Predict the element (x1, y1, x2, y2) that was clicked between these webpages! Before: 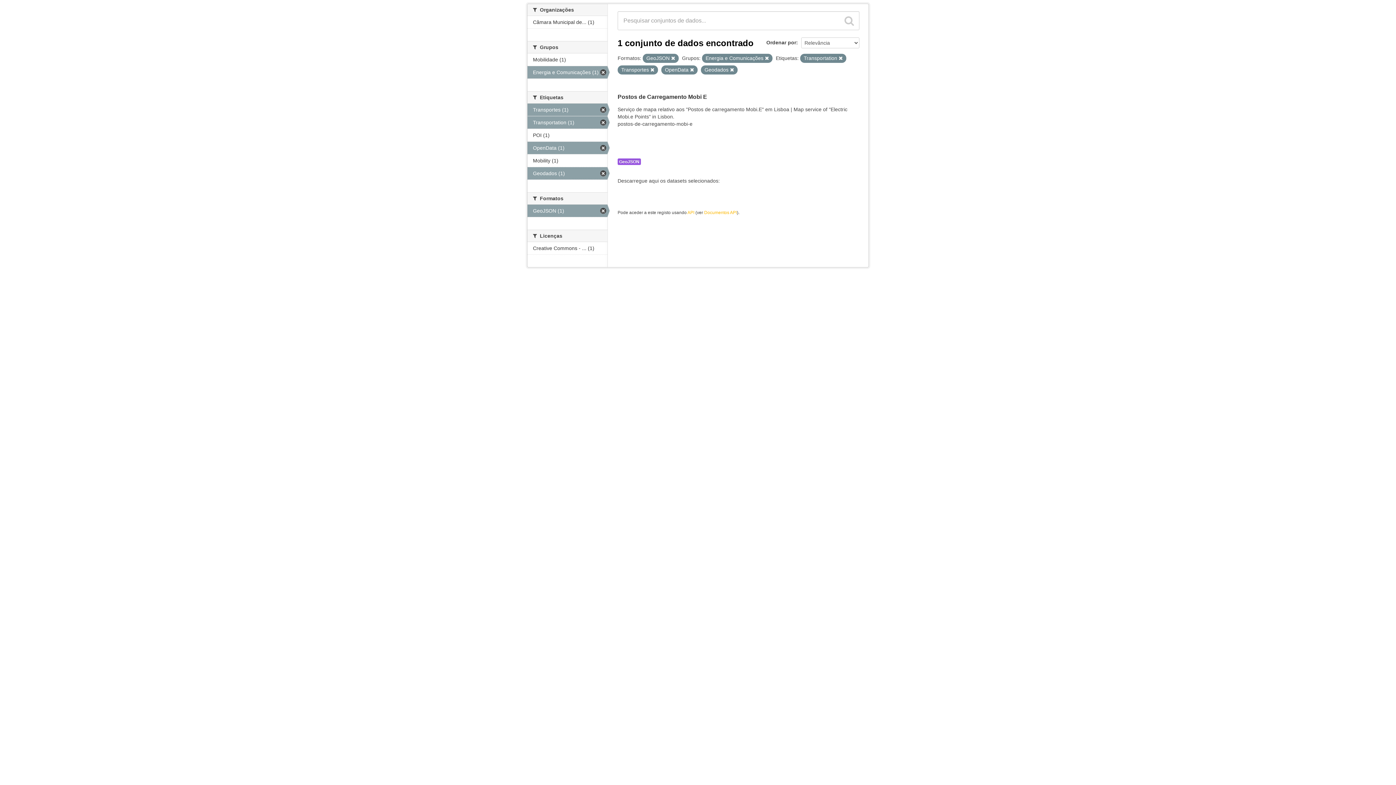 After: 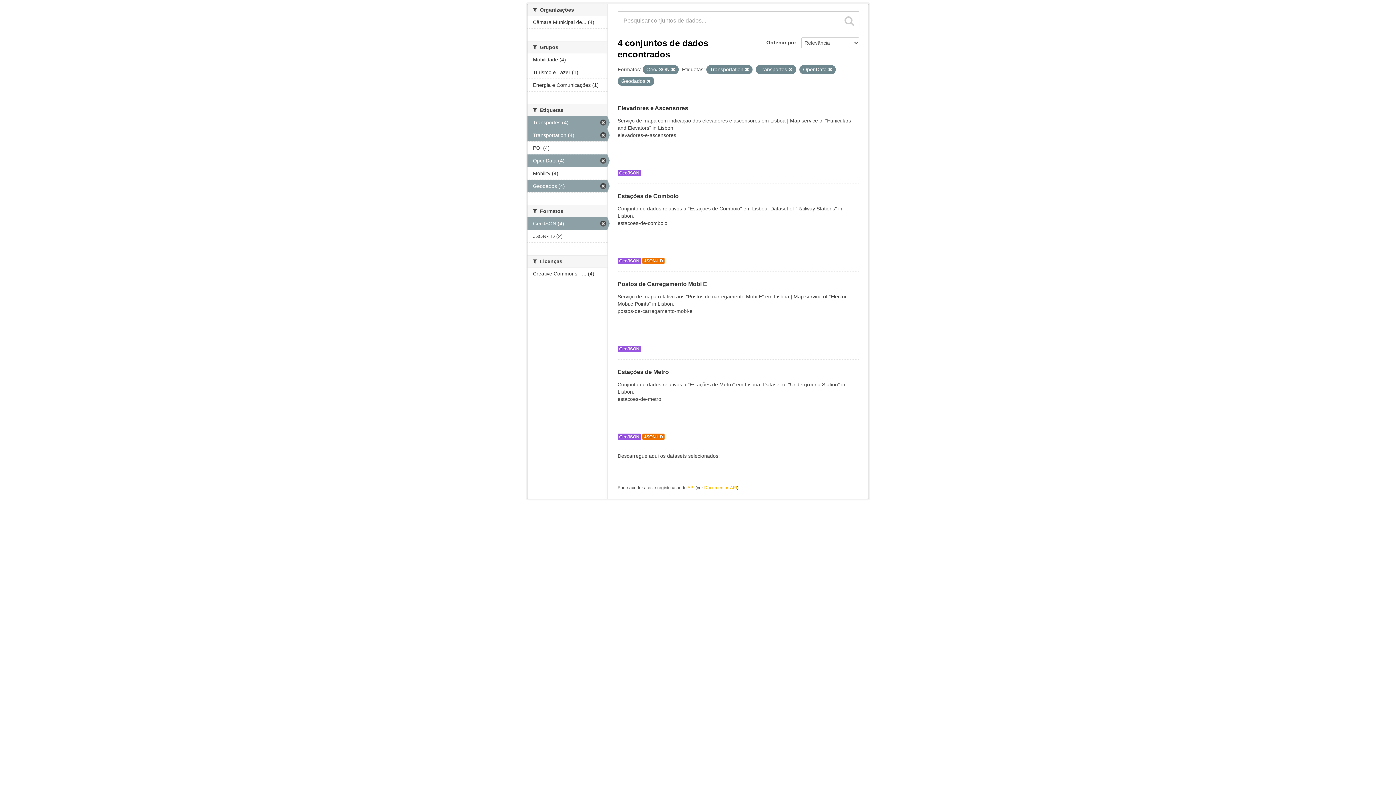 Action: label: Energia e Comunicações (1) bbox: (527, 66, 607, 78)